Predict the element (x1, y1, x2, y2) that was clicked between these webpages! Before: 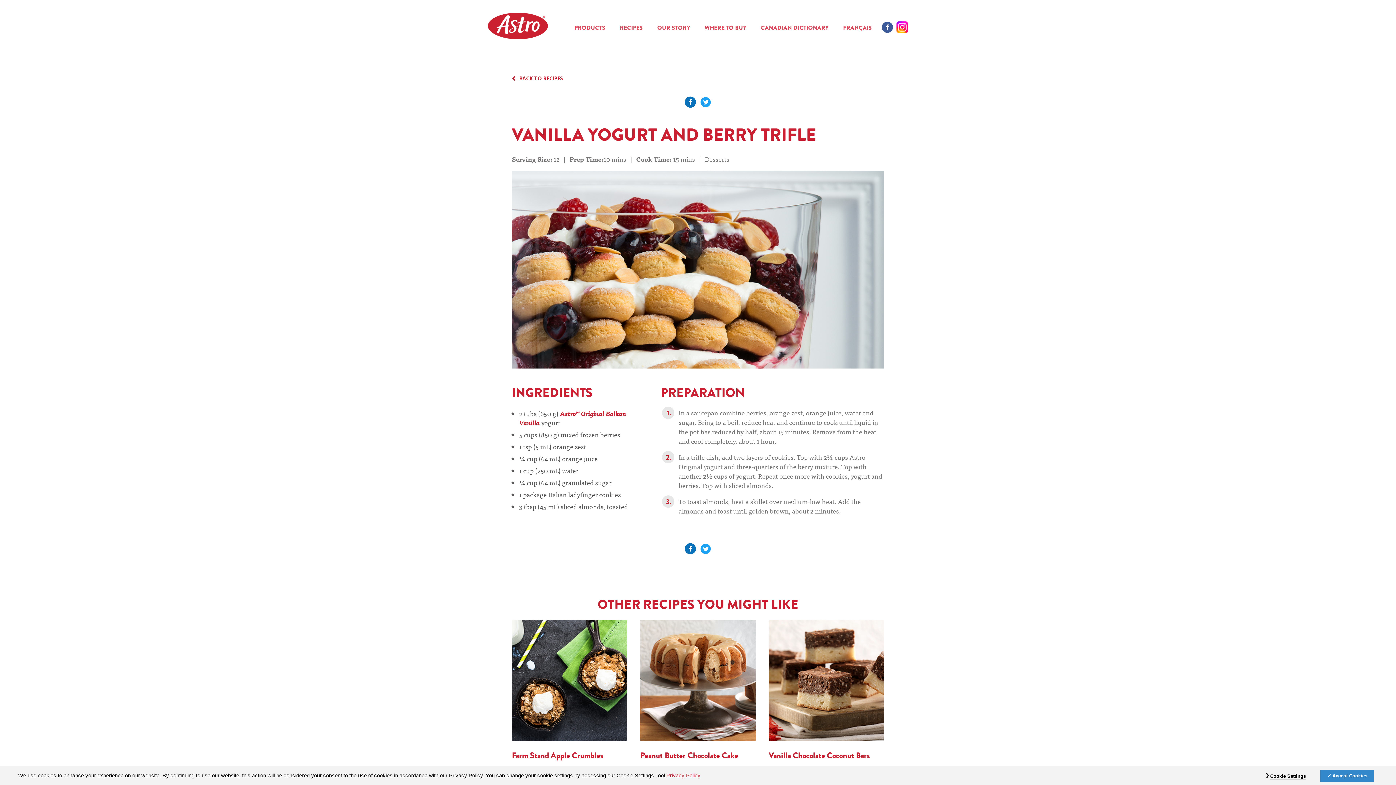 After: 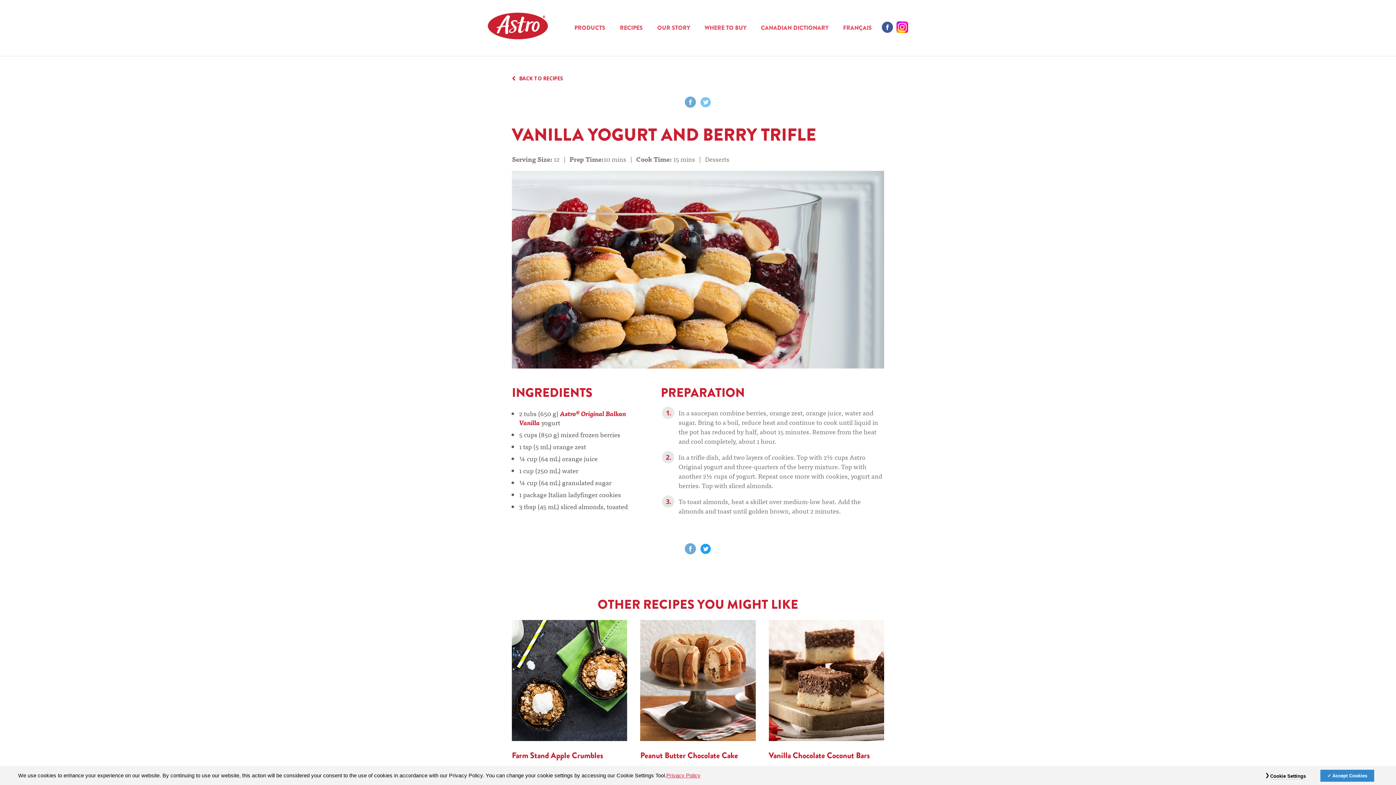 Action: bbox: (700, 543, 711, 554) label: Share on Facebook